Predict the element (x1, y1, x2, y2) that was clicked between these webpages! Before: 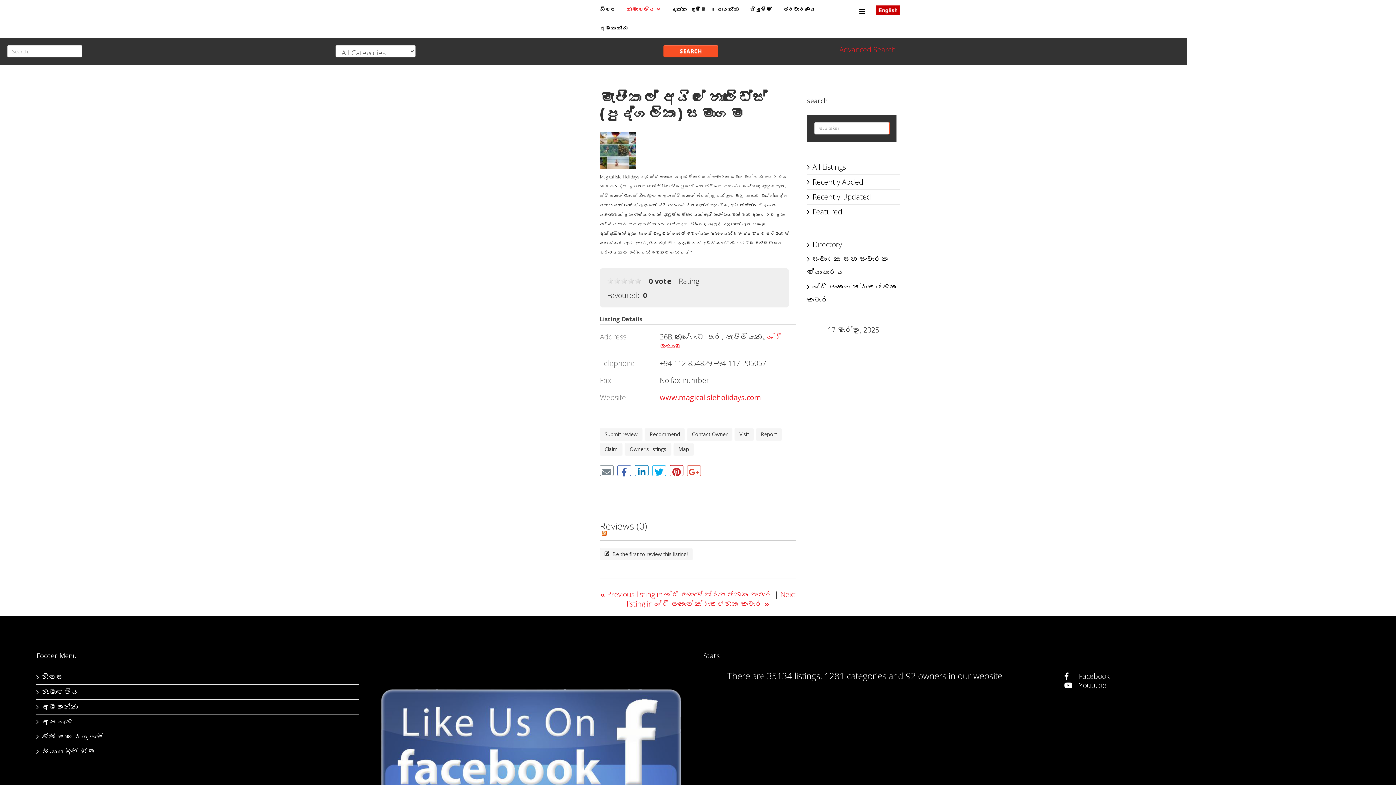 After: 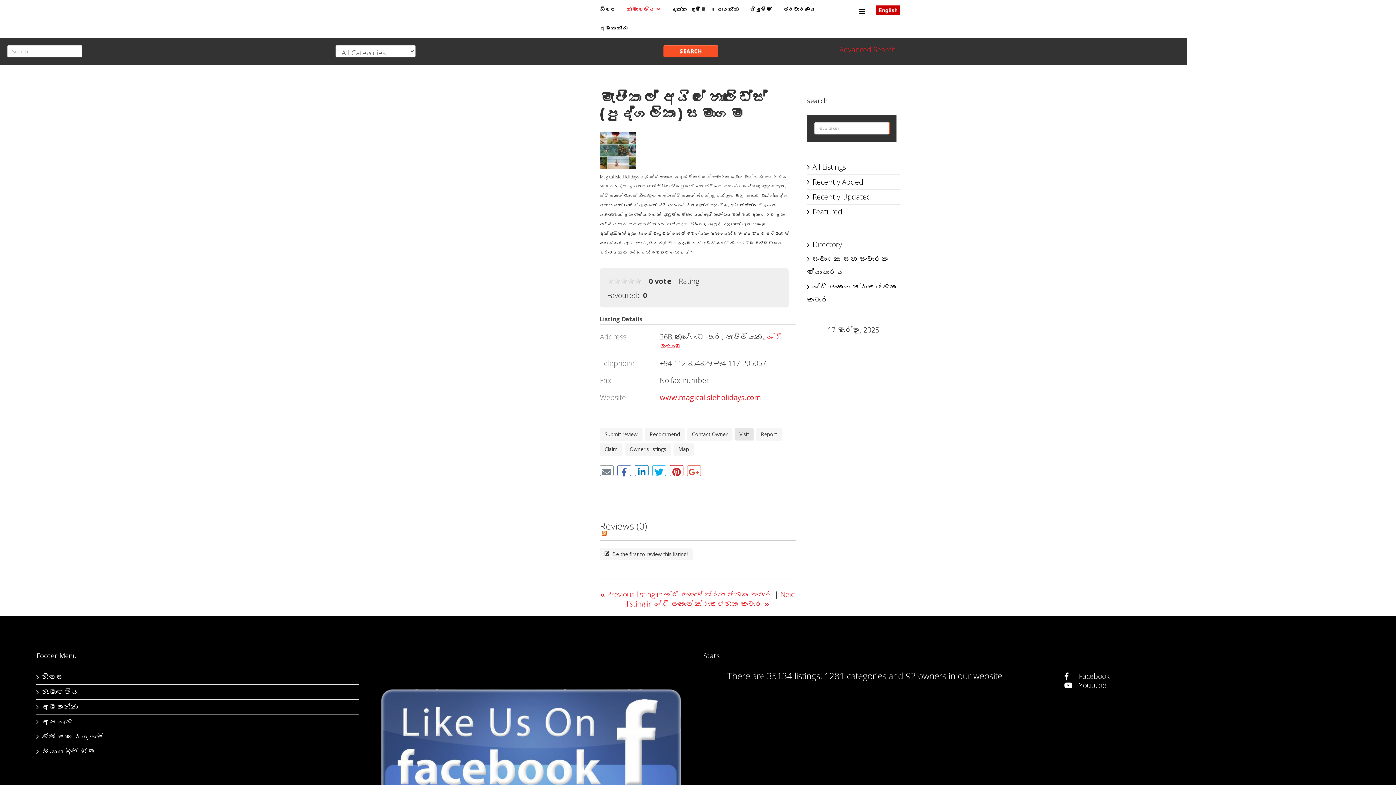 Action: label: Visit bbox: (734, 428, 753, 440)